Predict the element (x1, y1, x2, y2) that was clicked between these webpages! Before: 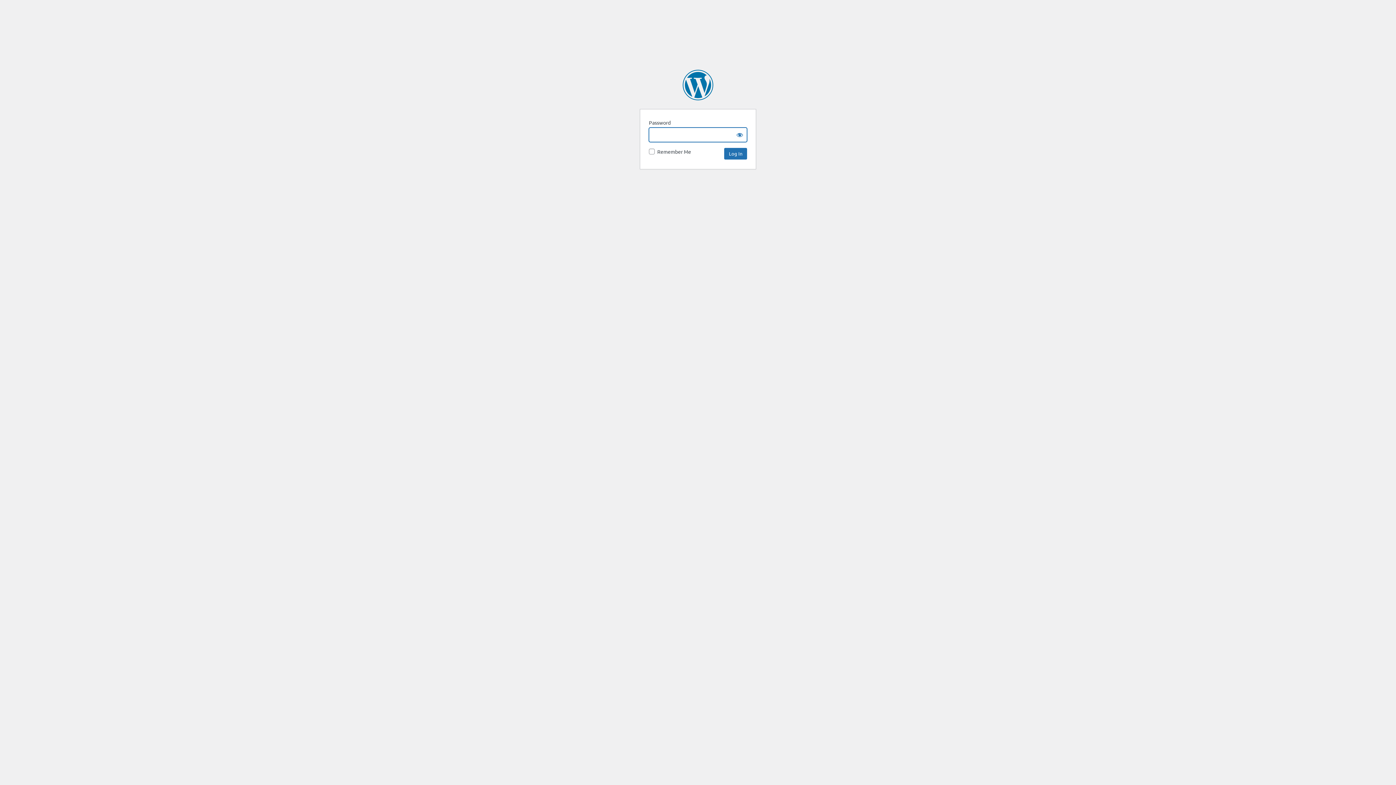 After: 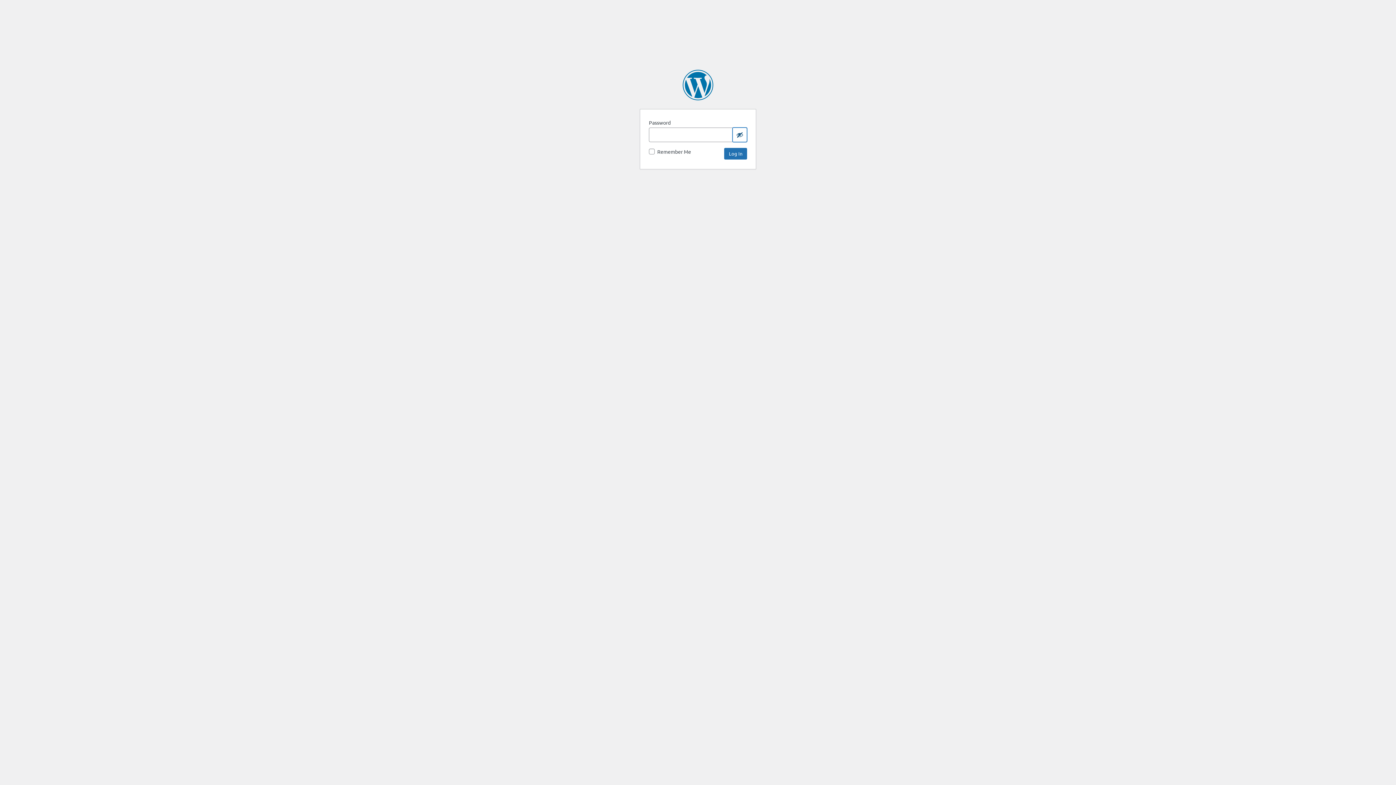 Action: bbox: (732, 127, 747, 142) label: Show password